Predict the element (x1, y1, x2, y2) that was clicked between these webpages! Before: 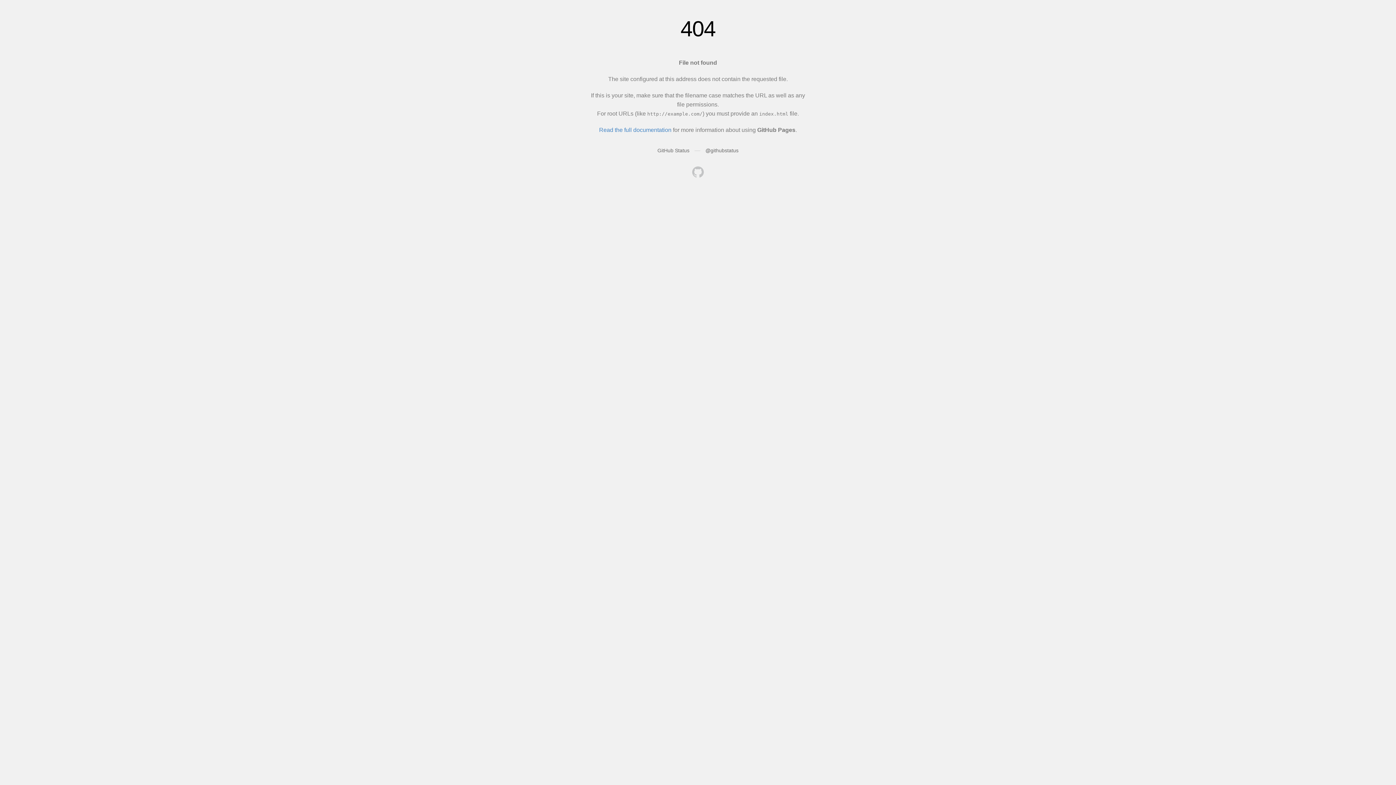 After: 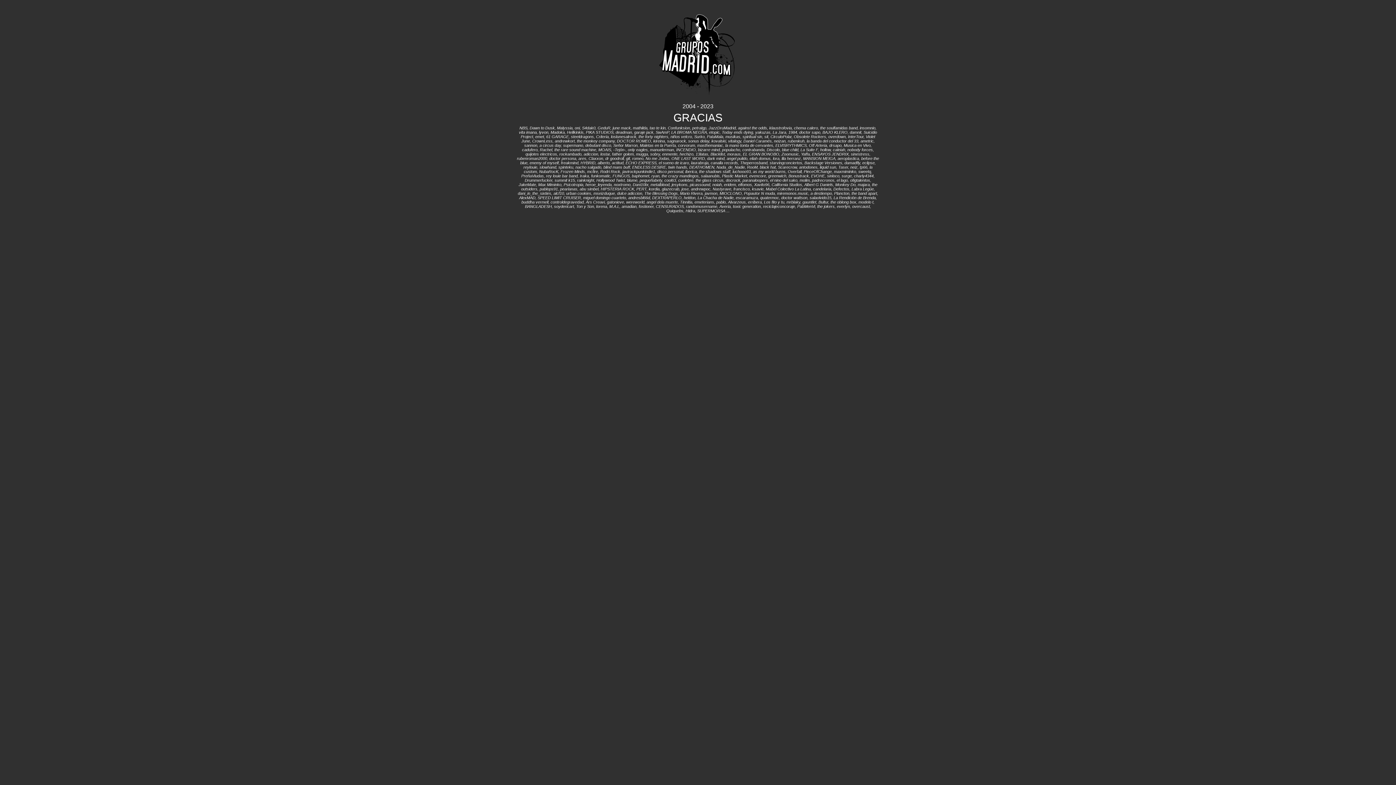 Action: bbox: (692, 166, 704, 179)